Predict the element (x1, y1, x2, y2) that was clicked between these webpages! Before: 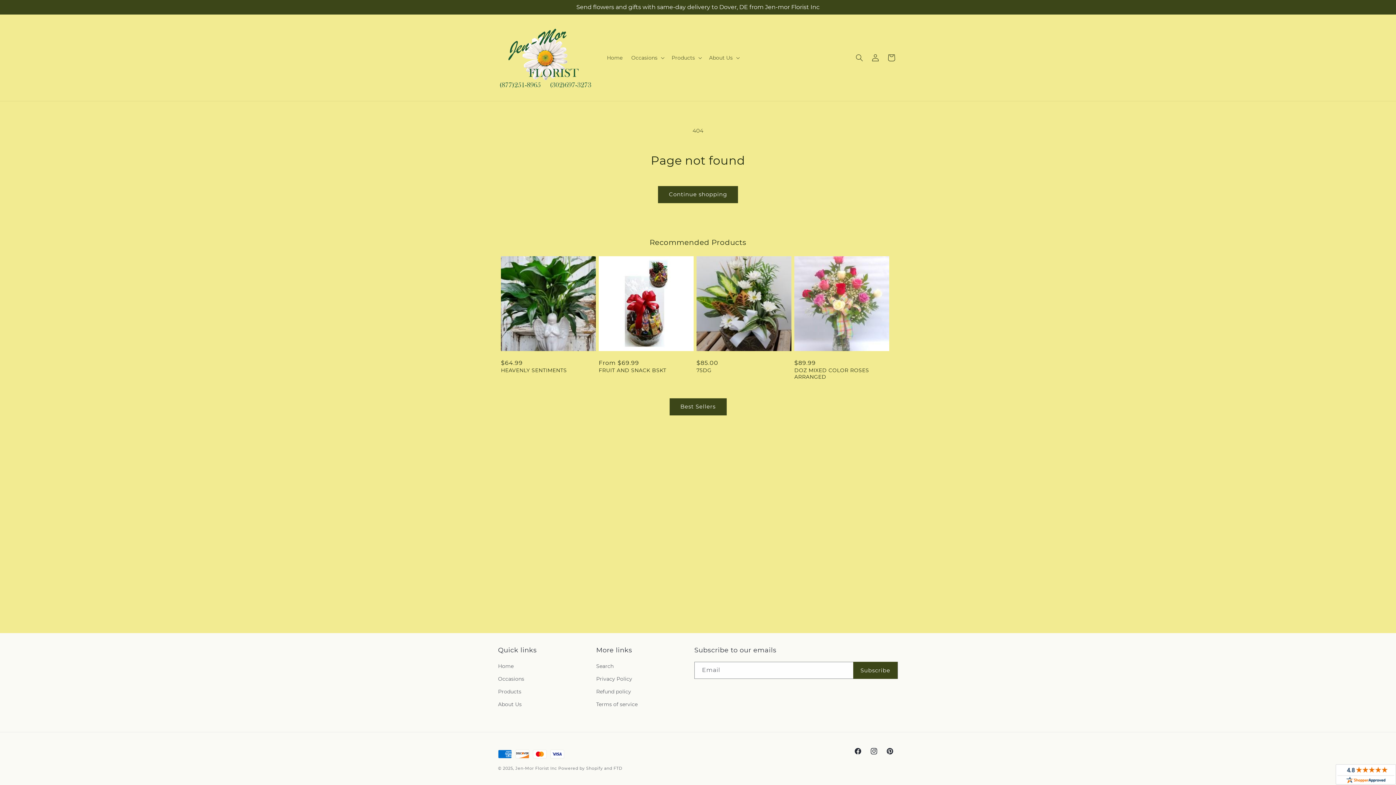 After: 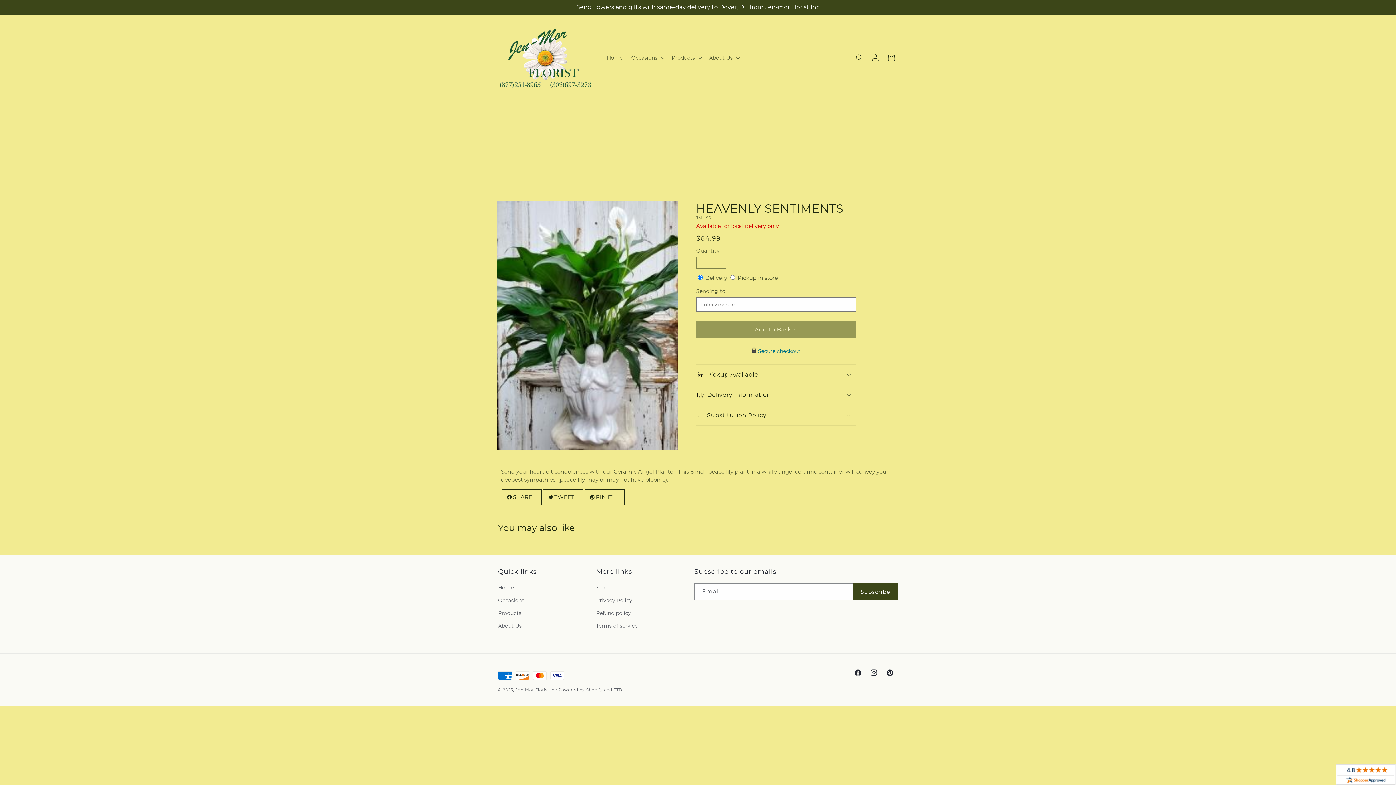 Action: bbox: (501, 367, 596, 373) label: HEAVENLY SENTIMENTS